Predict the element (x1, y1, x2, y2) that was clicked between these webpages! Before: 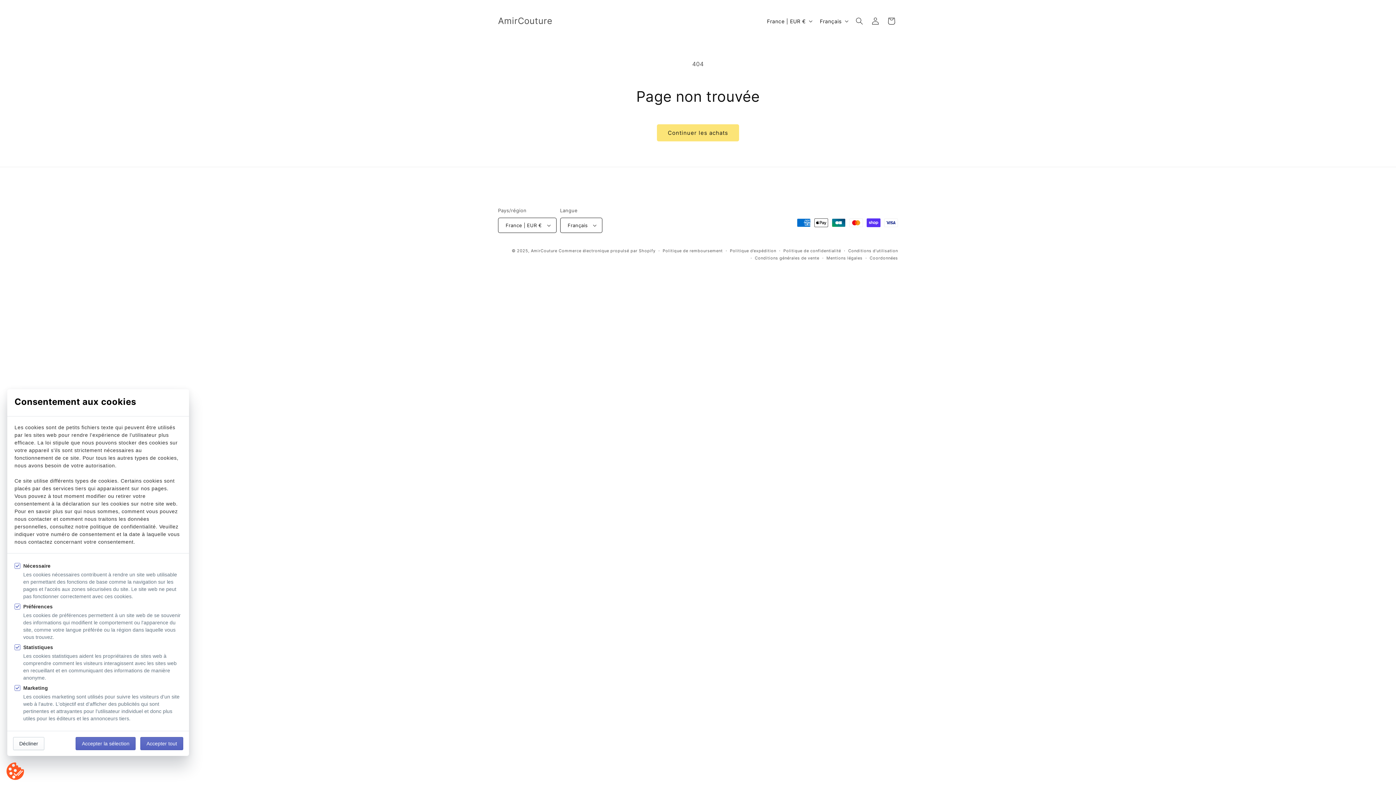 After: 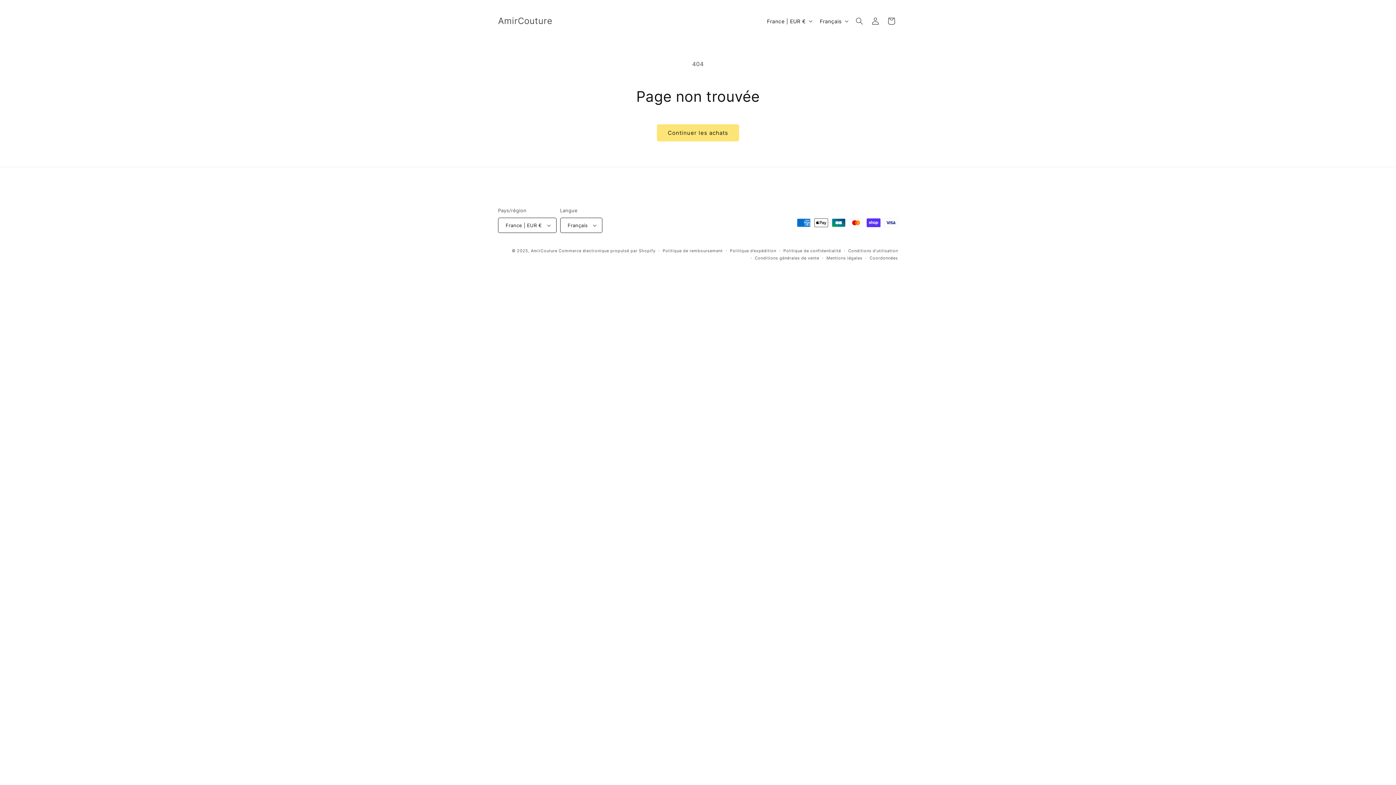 Action: bbox: (75, 737, 135, 750) label: Accepter la sélection